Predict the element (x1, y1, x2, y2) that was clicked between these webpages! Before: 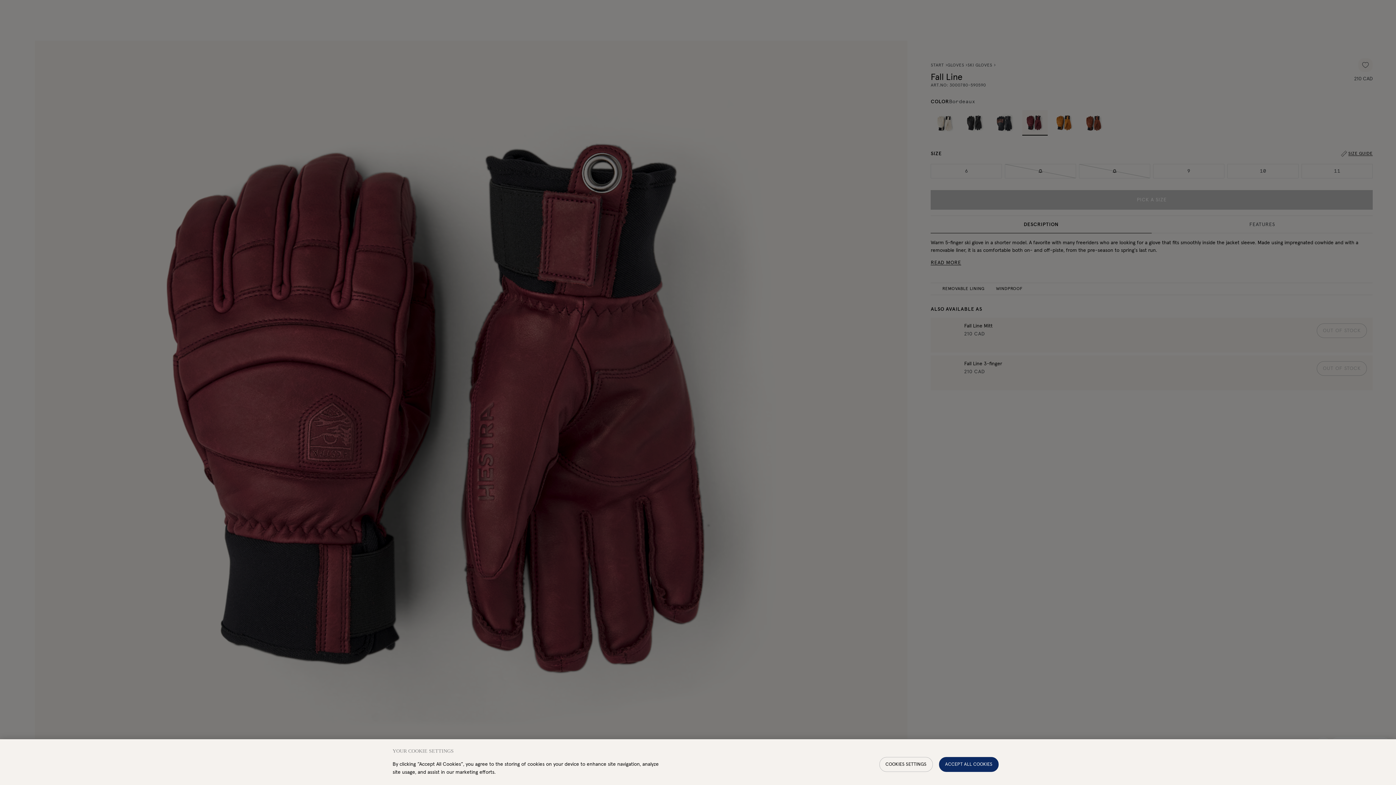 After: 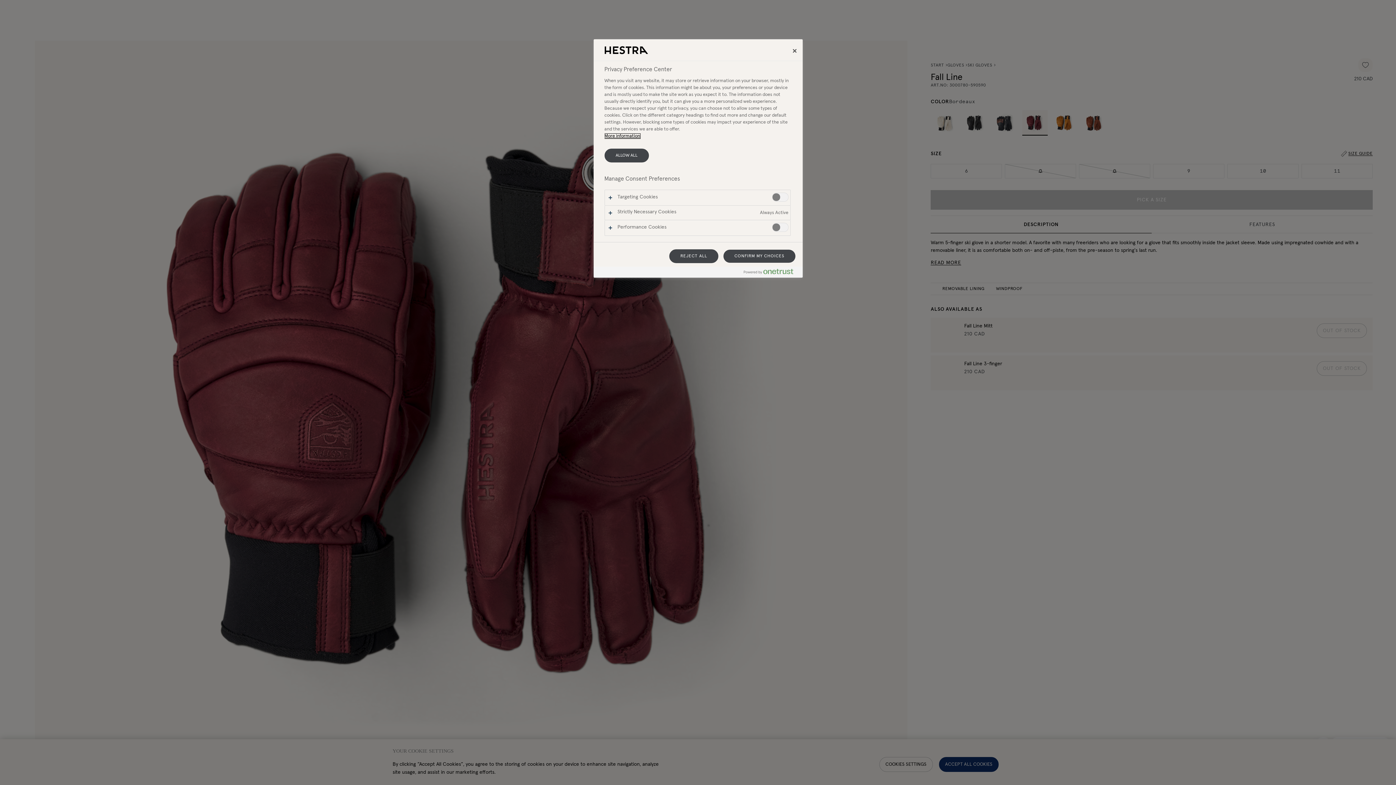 Action: bbox: (879, 757, 932, 772) label: COOKIES SETTINGS